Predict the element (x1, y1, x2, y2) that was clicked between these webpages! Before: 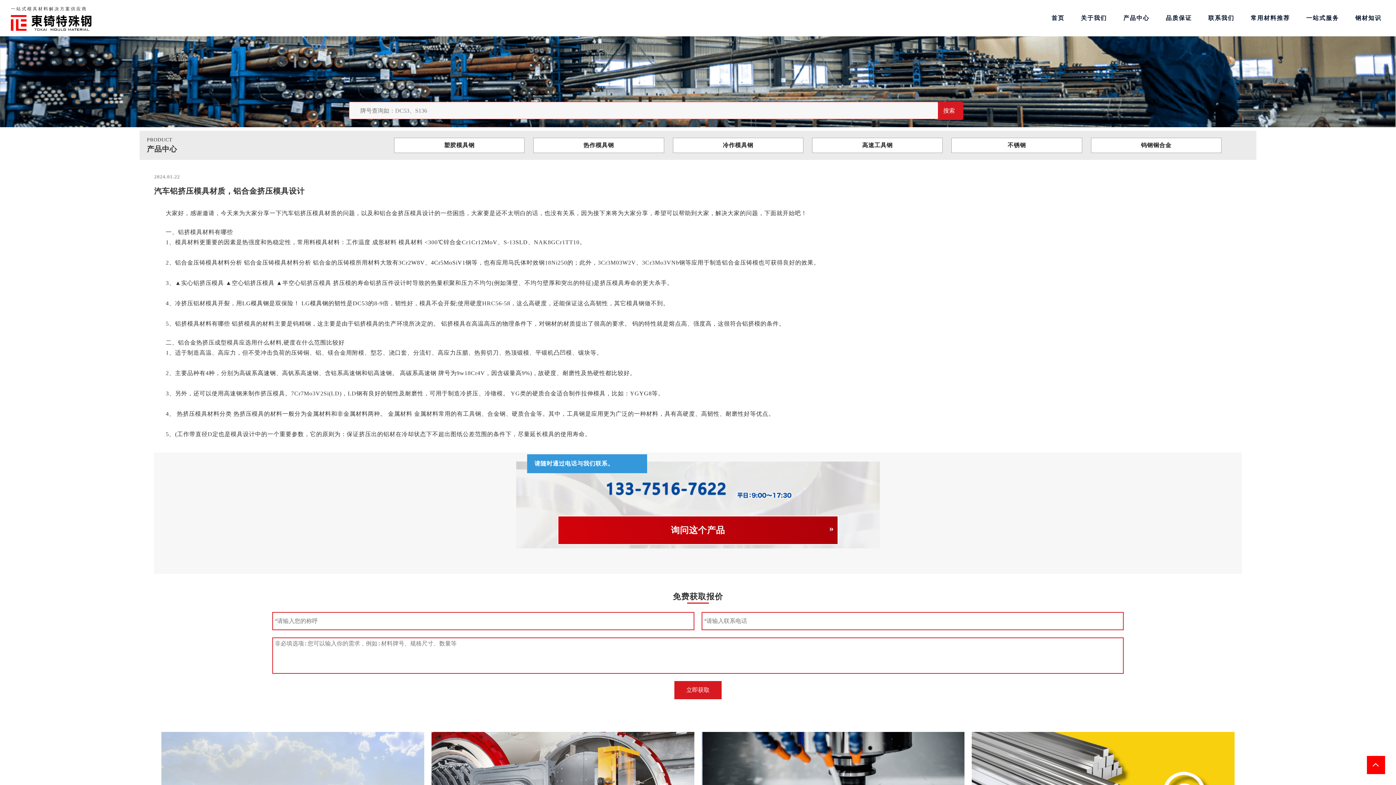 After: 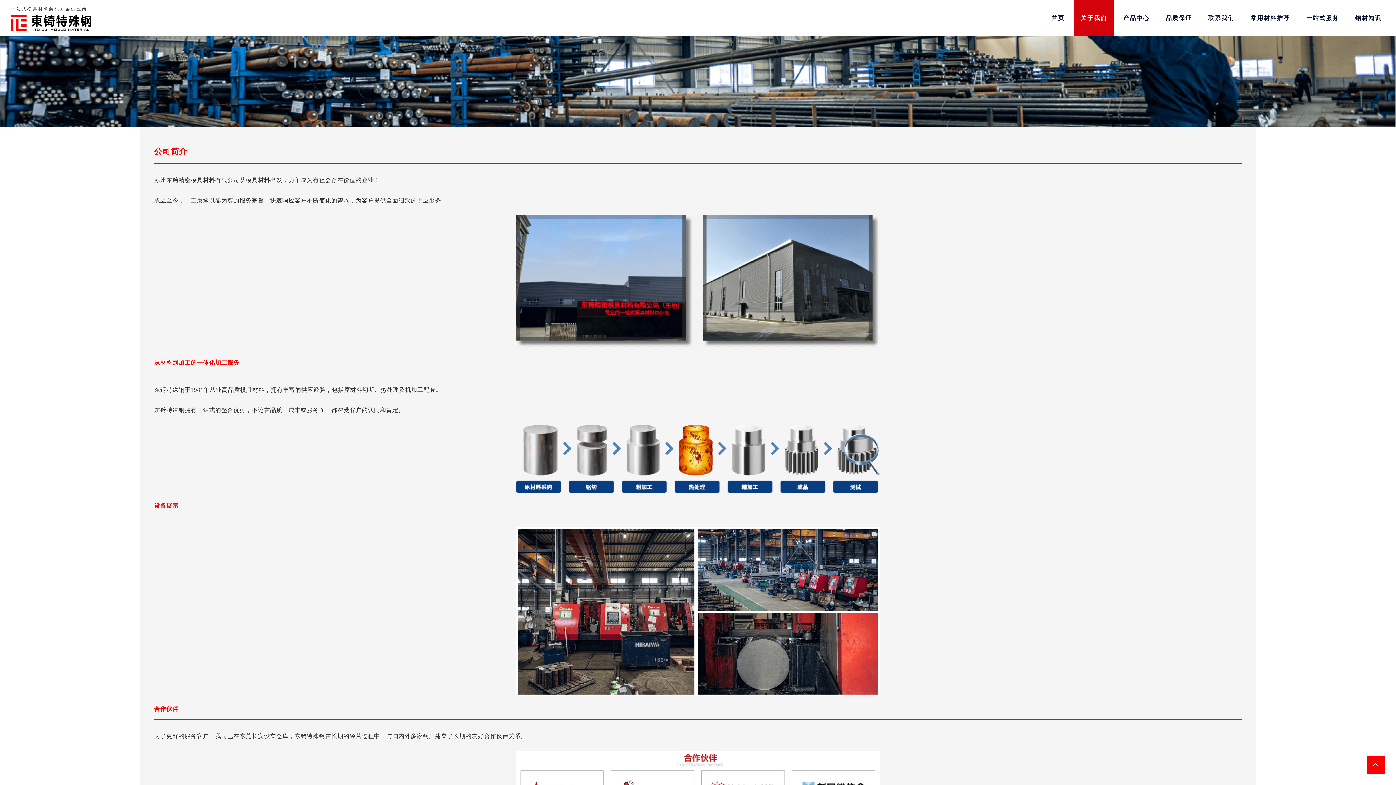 Action: label: 关于我们 bbox: (1073, 0, 1114, 36)